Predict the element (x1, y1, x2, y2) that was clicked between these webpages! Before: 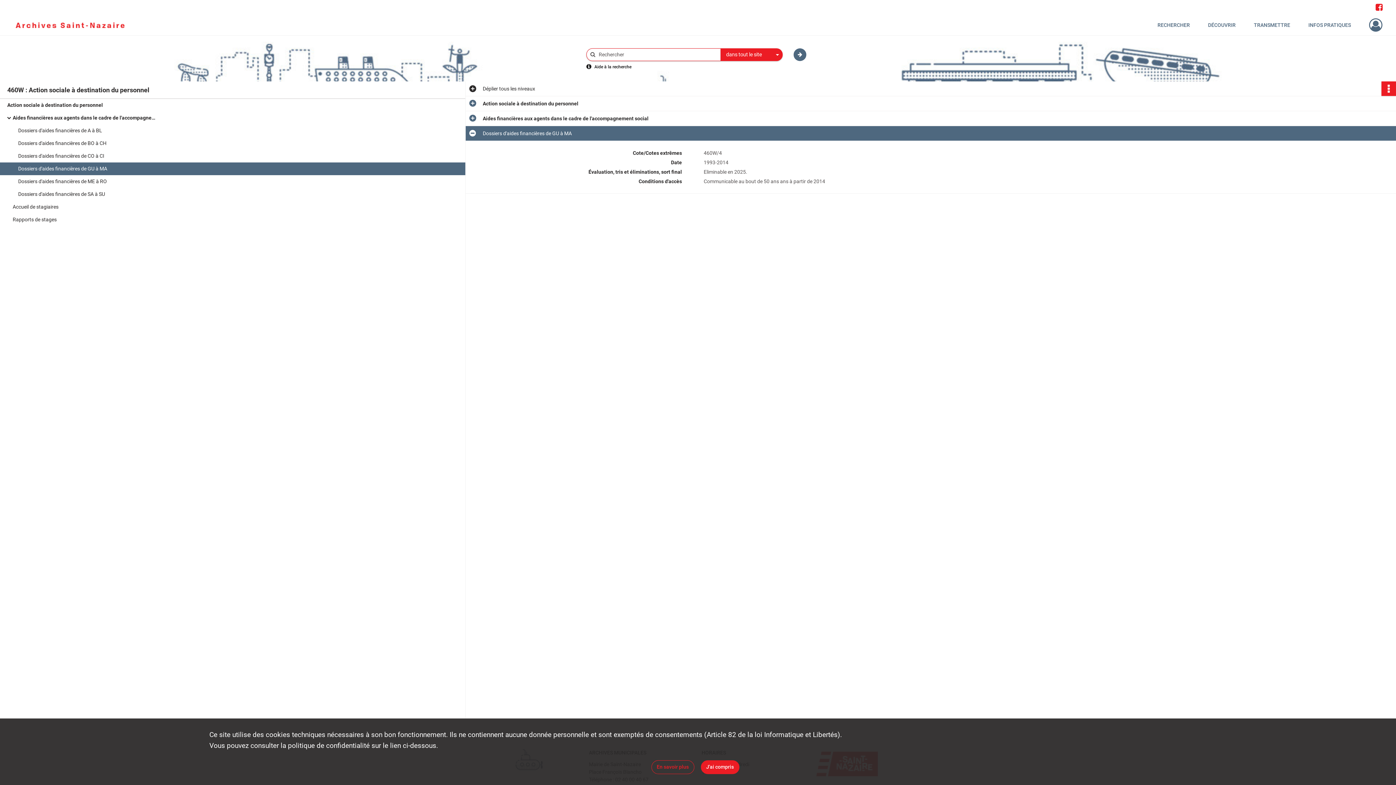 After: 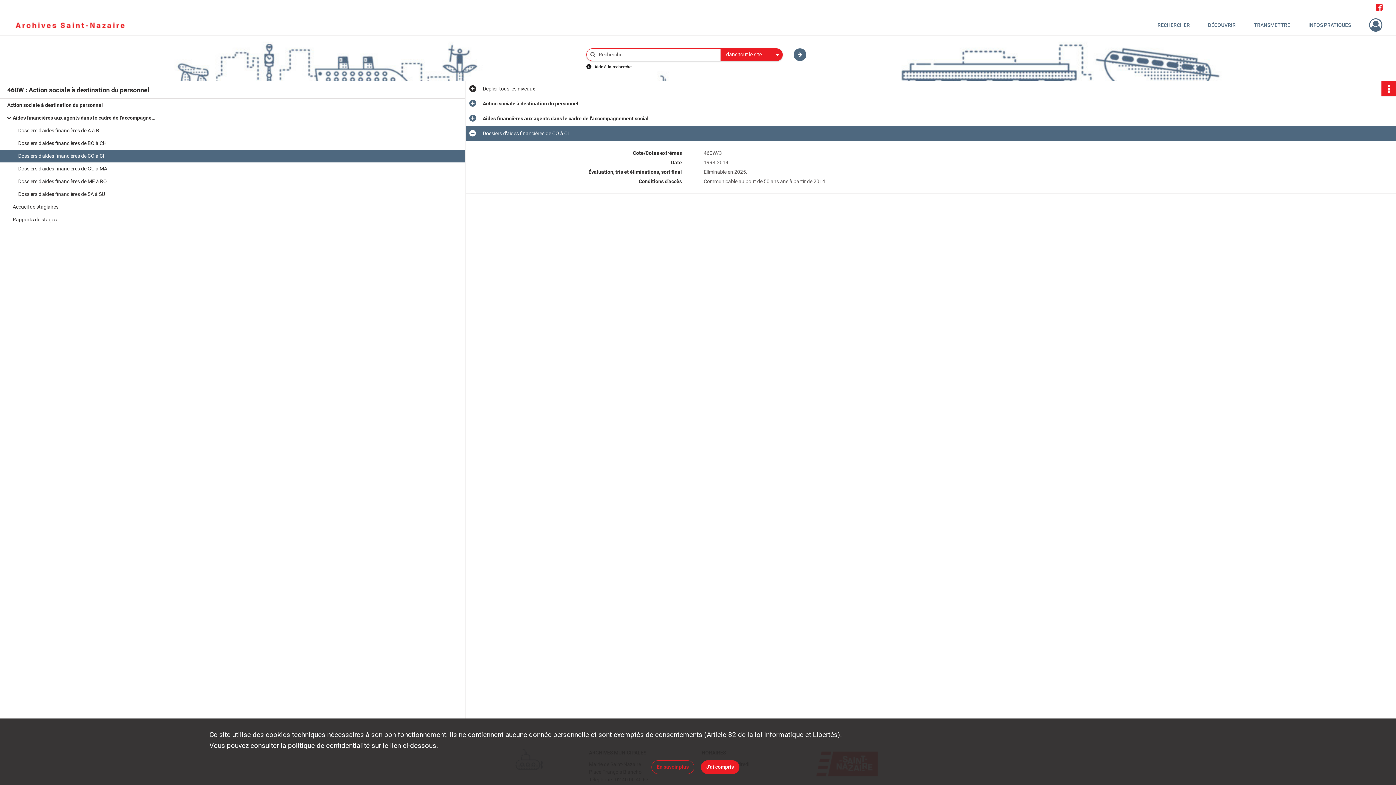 Action: bbox: (18, 149, 163, 162) label: Dossiers d'aides financières de CO à CI